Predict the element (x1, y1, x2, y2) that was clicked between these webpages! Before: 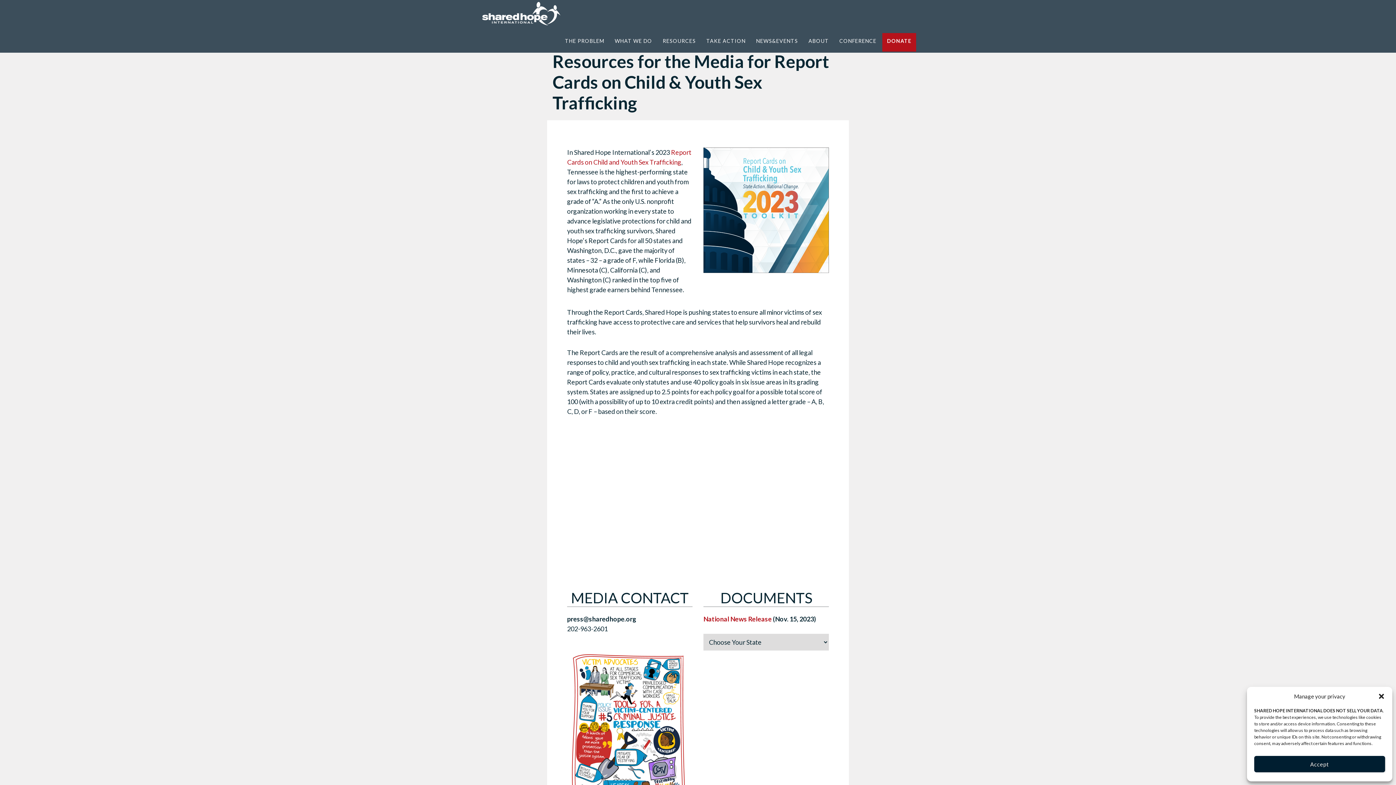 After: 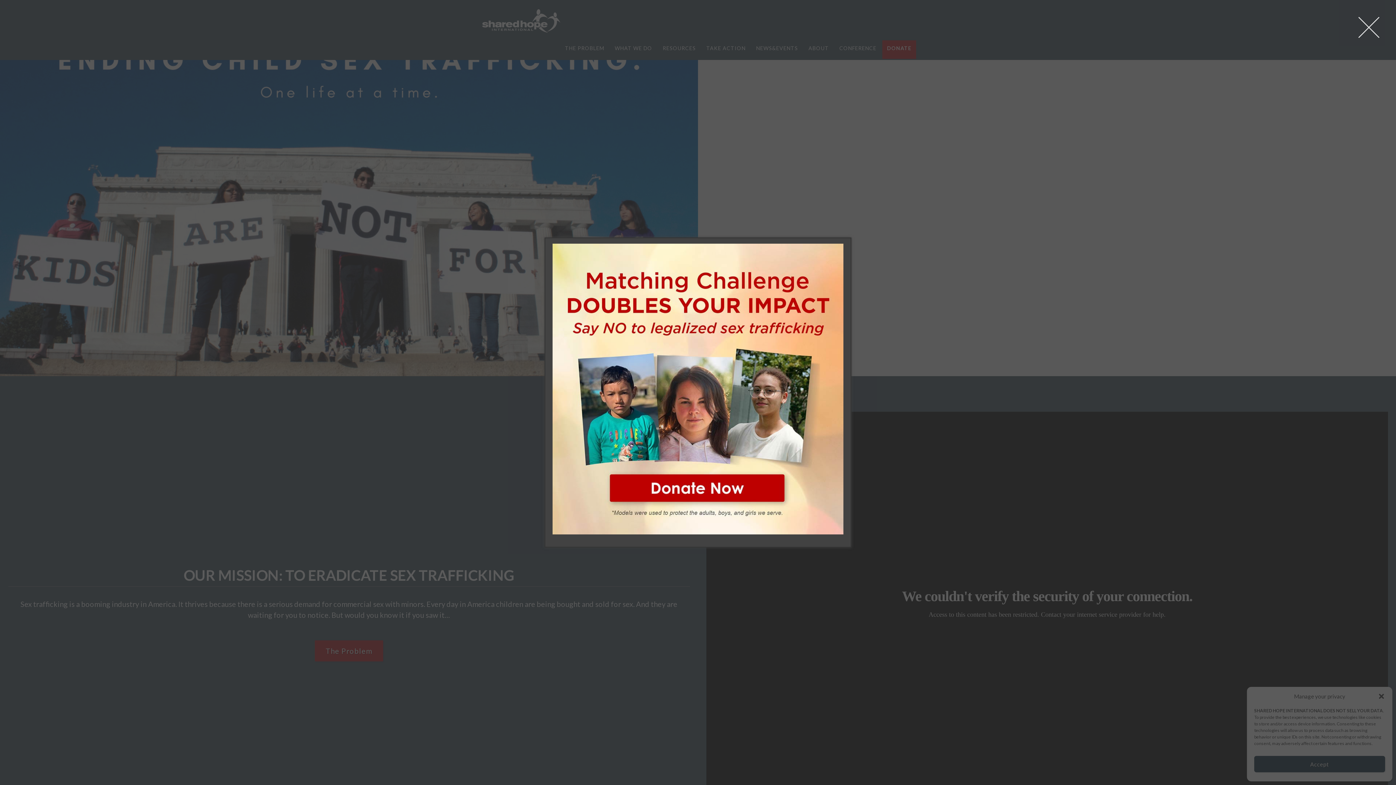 Action: bbox: (480, 0, 570, 27) label: SHARED HOPE INTERNATIONAL